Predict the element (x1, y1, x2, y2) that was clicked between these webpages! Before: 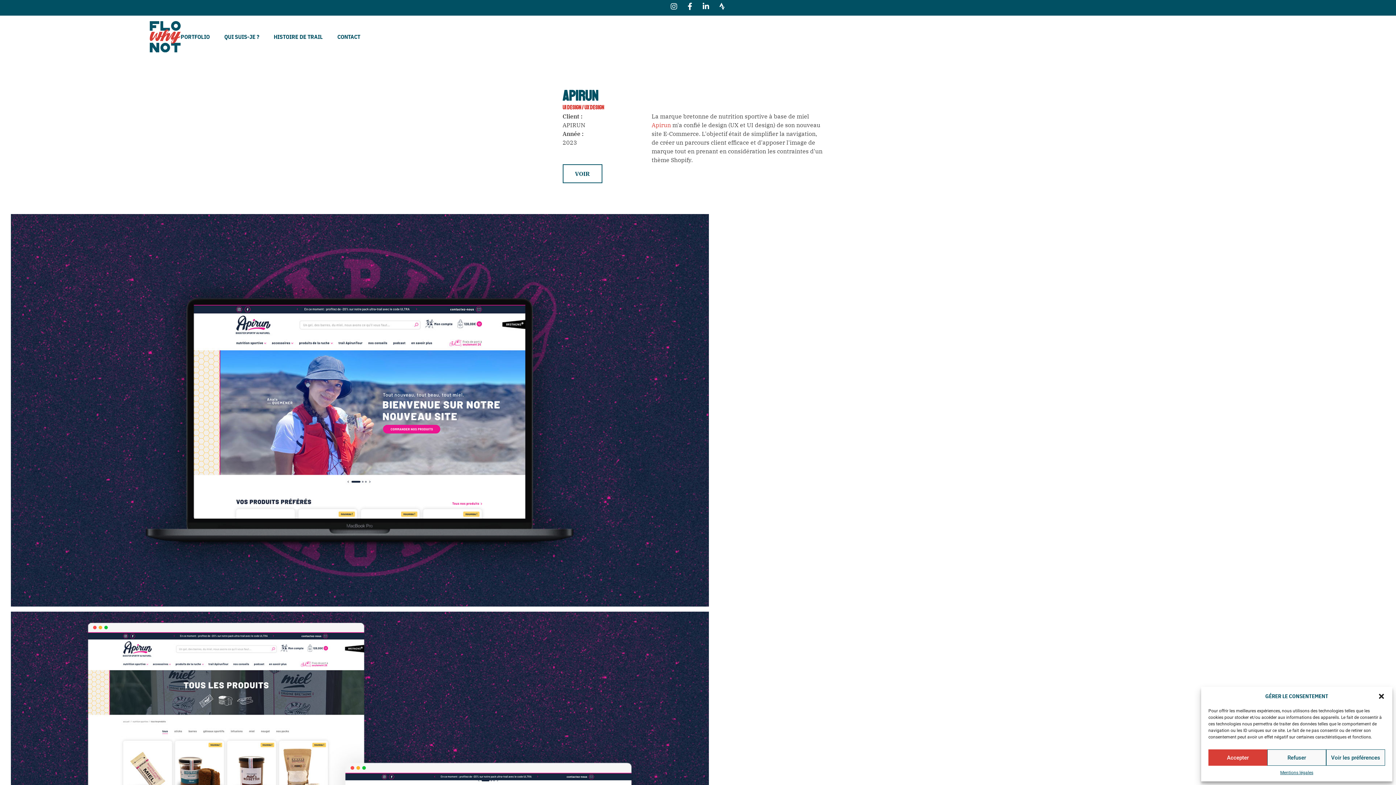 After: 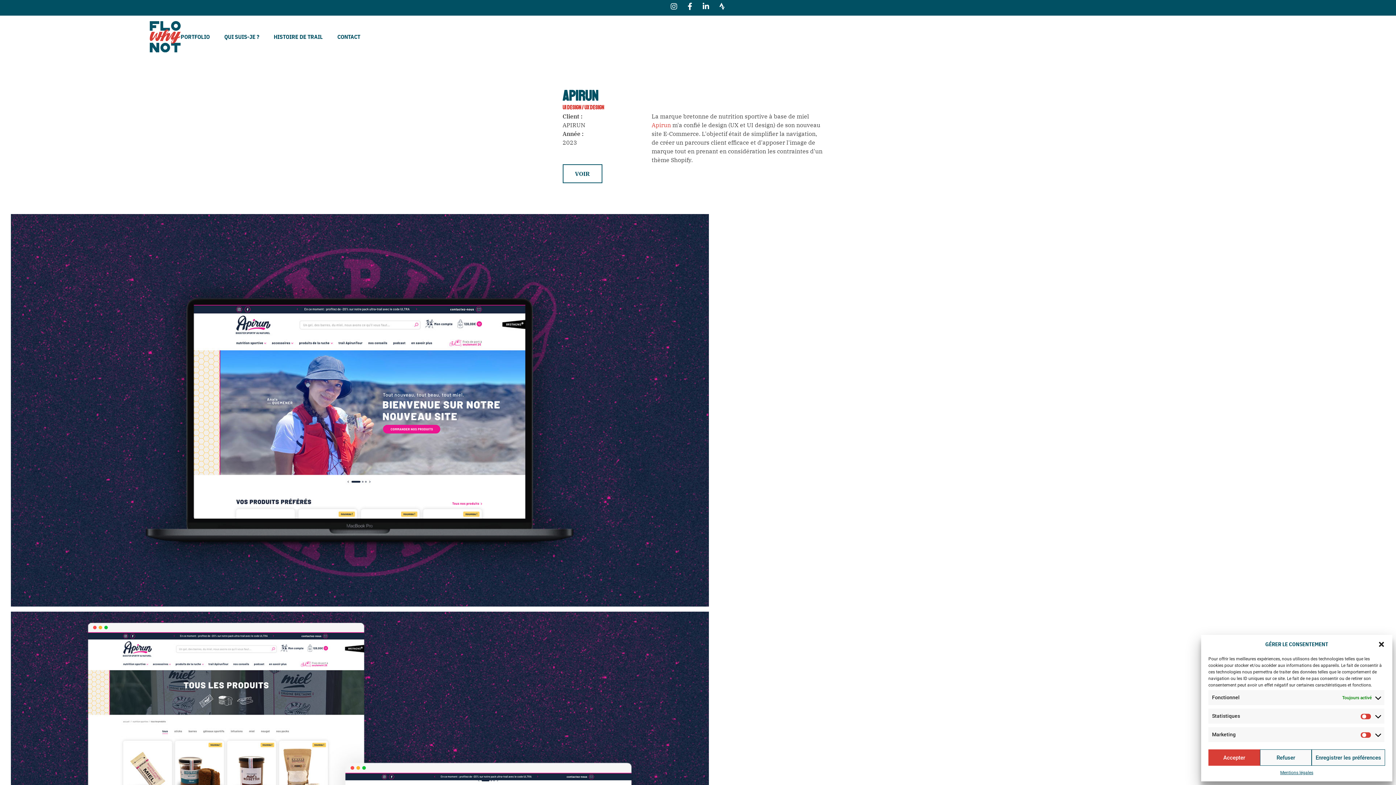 Action: bbox: (1326, 749, 1385, 766) label: Voir les préférences